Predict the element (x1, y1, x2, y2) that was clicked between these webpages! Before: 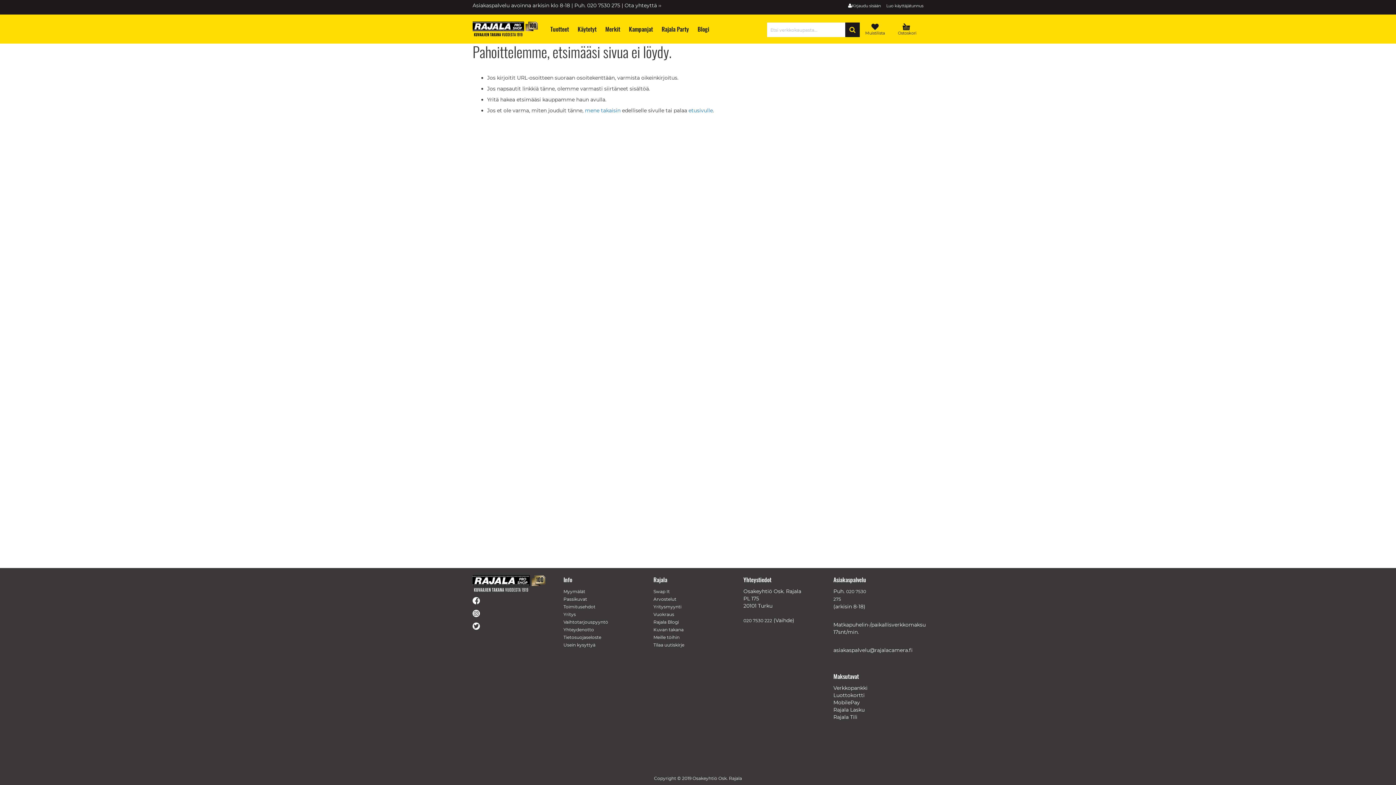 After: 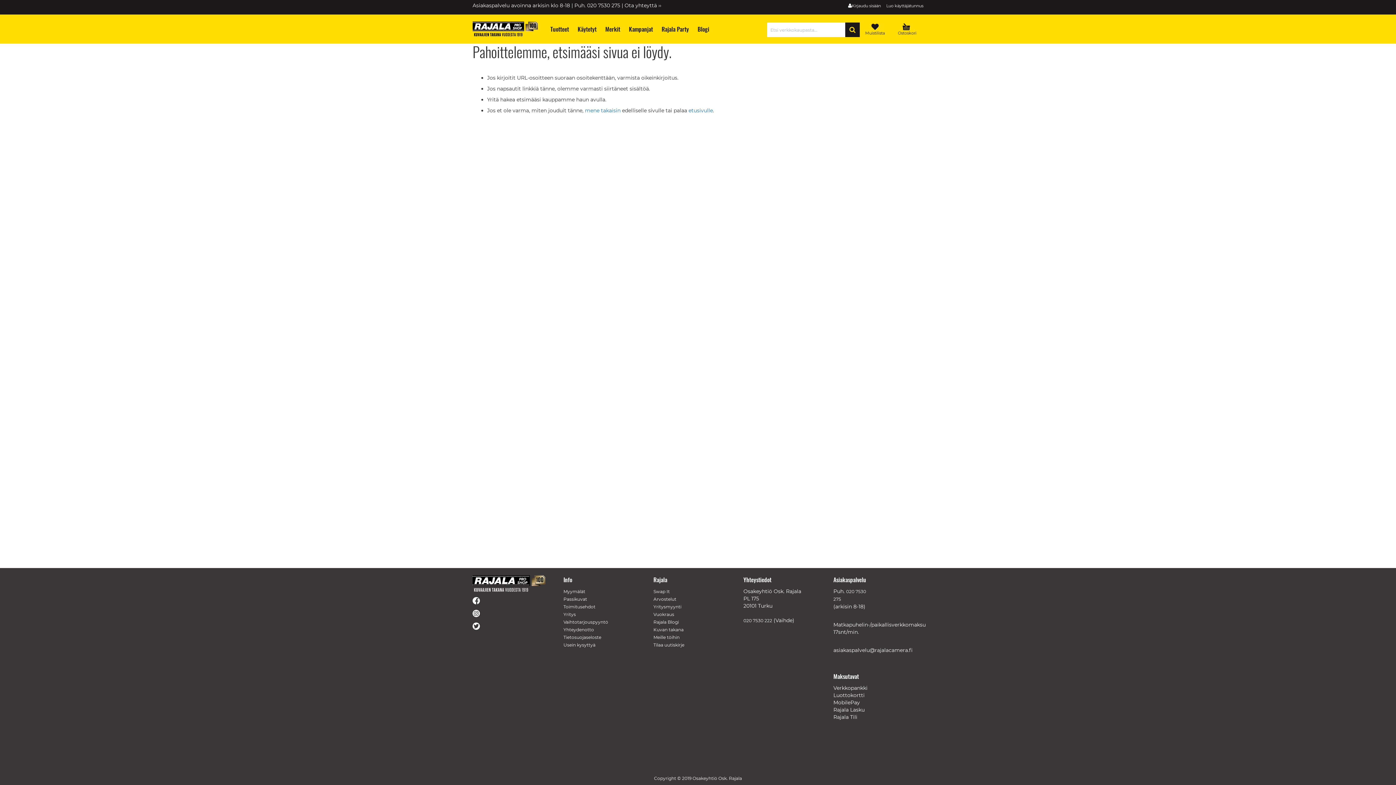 Action: bbox: (653, 634, 679, 640) label: Meille töihin